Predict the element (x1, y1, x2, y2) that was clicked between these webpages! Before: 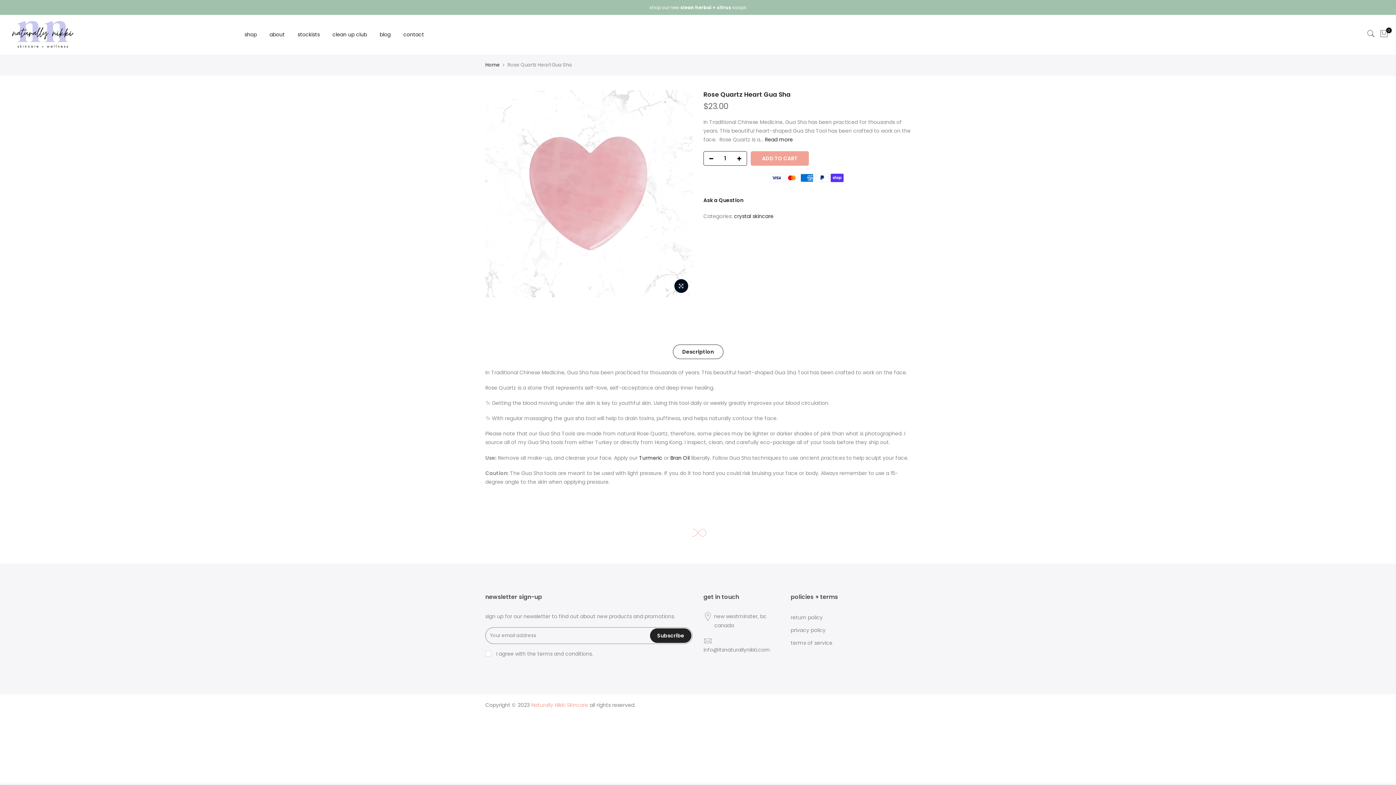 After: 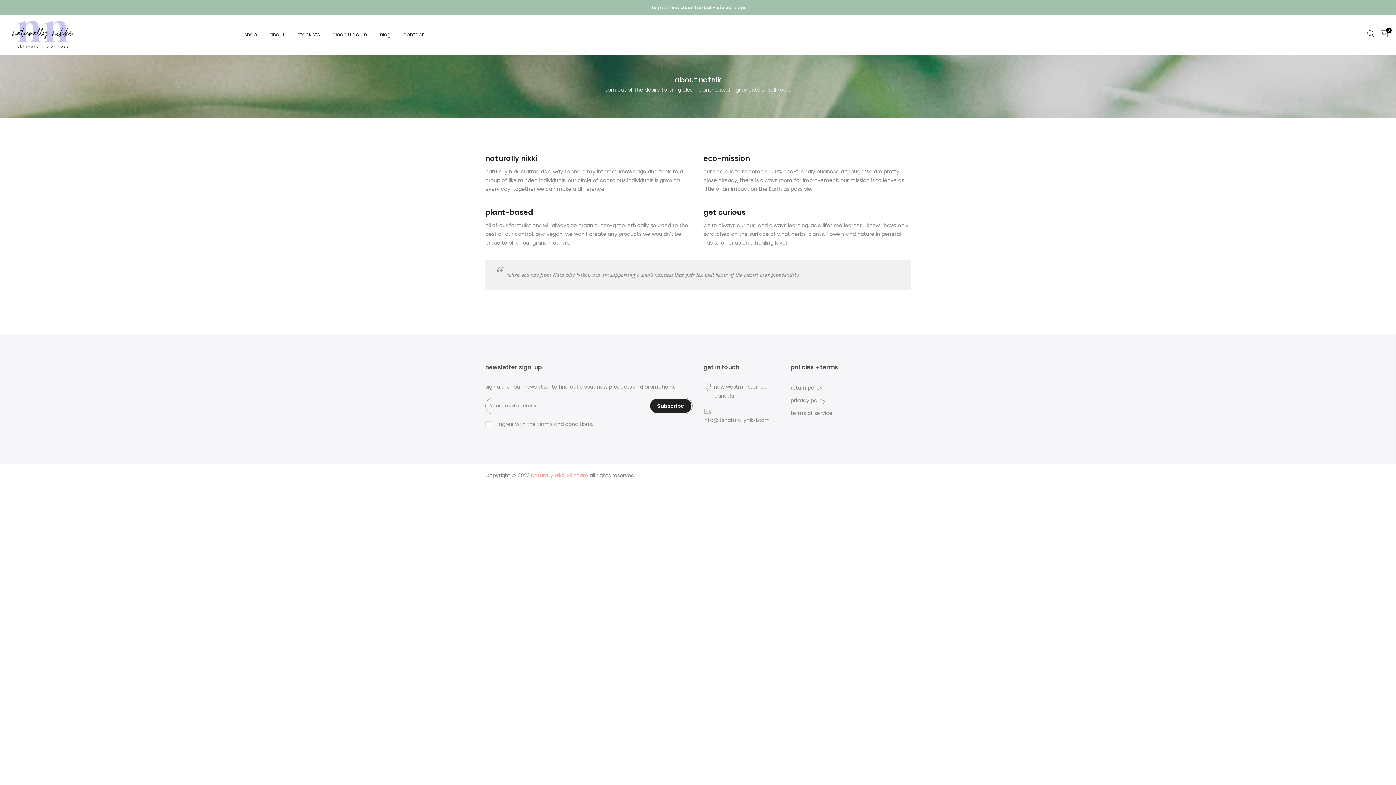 Action: label: about bbox: (263, 23, 291, 45)